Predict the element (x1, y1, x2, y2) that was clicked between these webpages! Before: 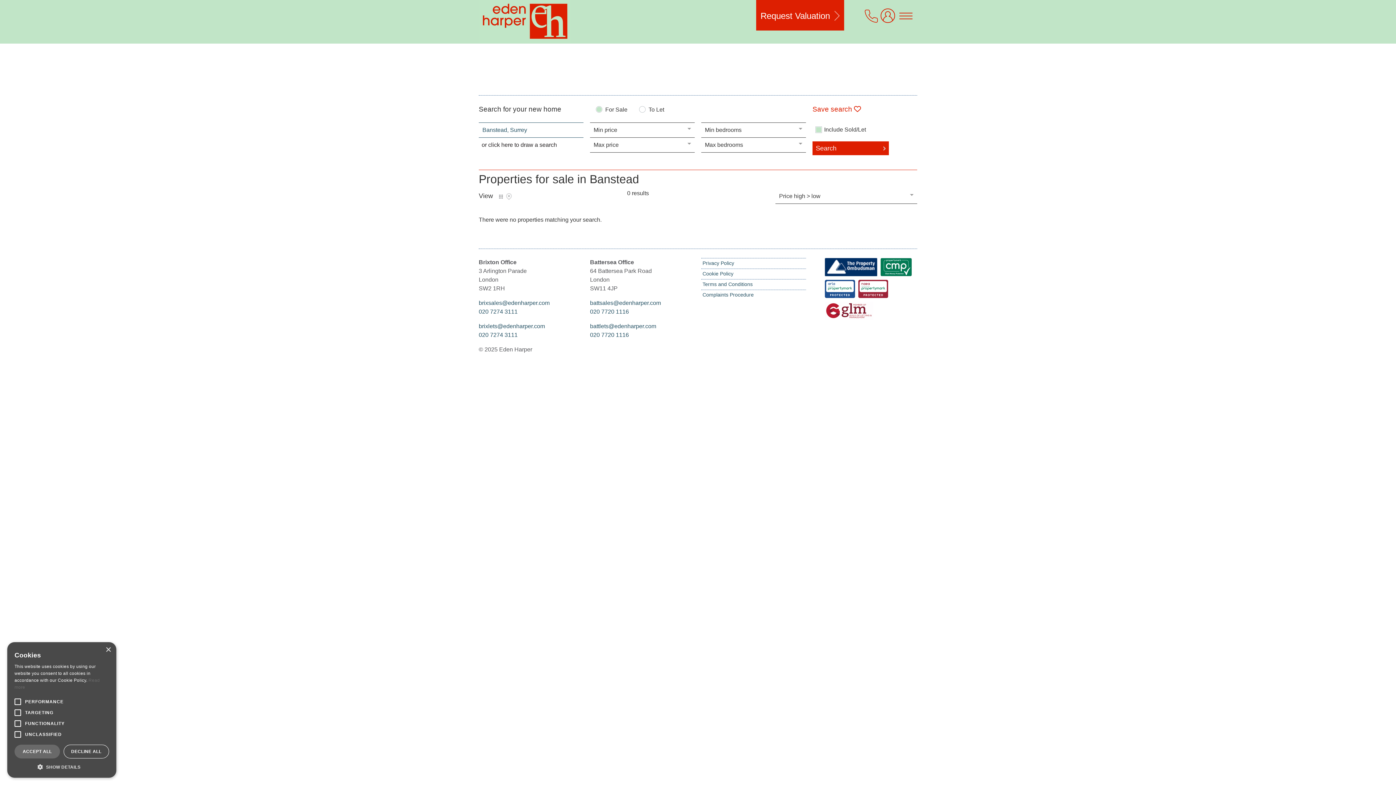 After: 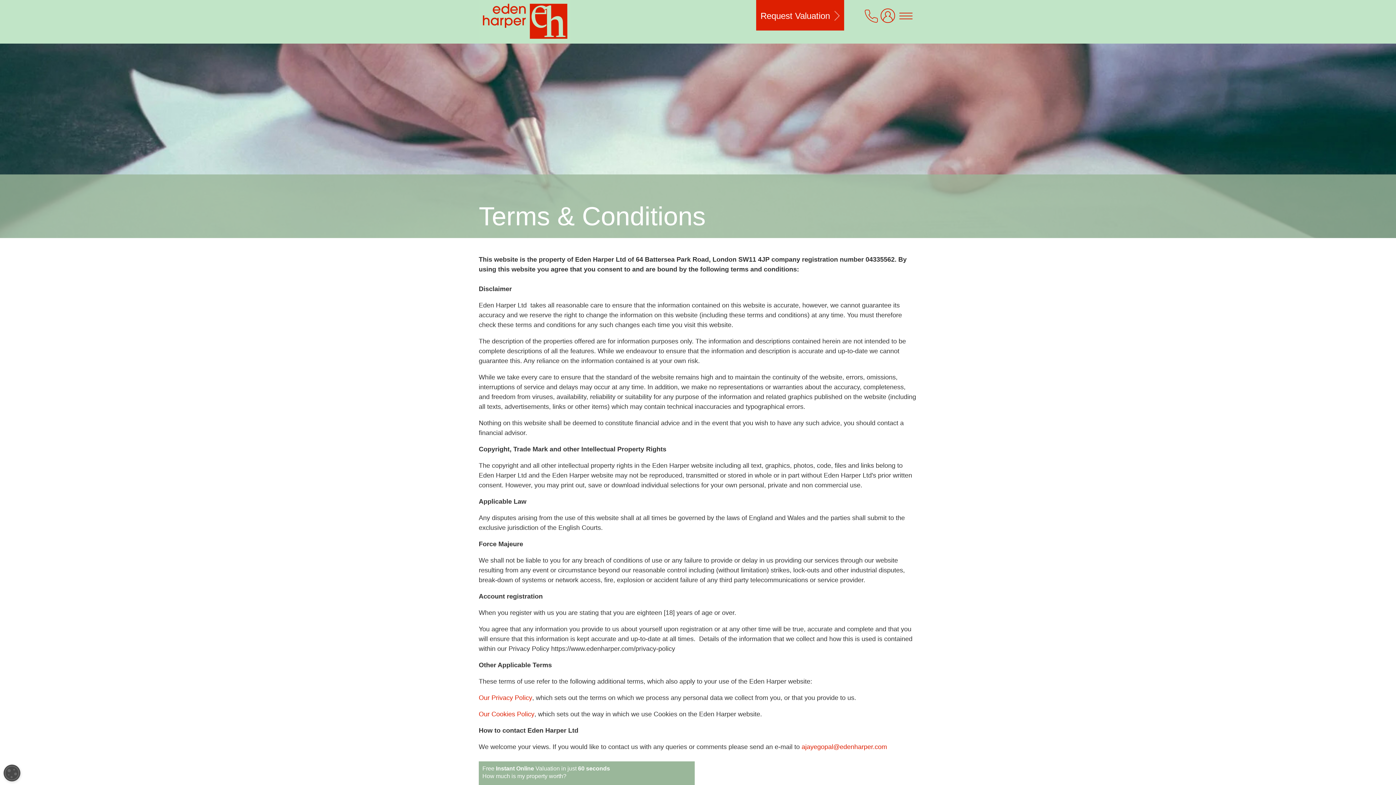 Action: label: Terms and Conditions bbox: (702, 281, 752, 287)